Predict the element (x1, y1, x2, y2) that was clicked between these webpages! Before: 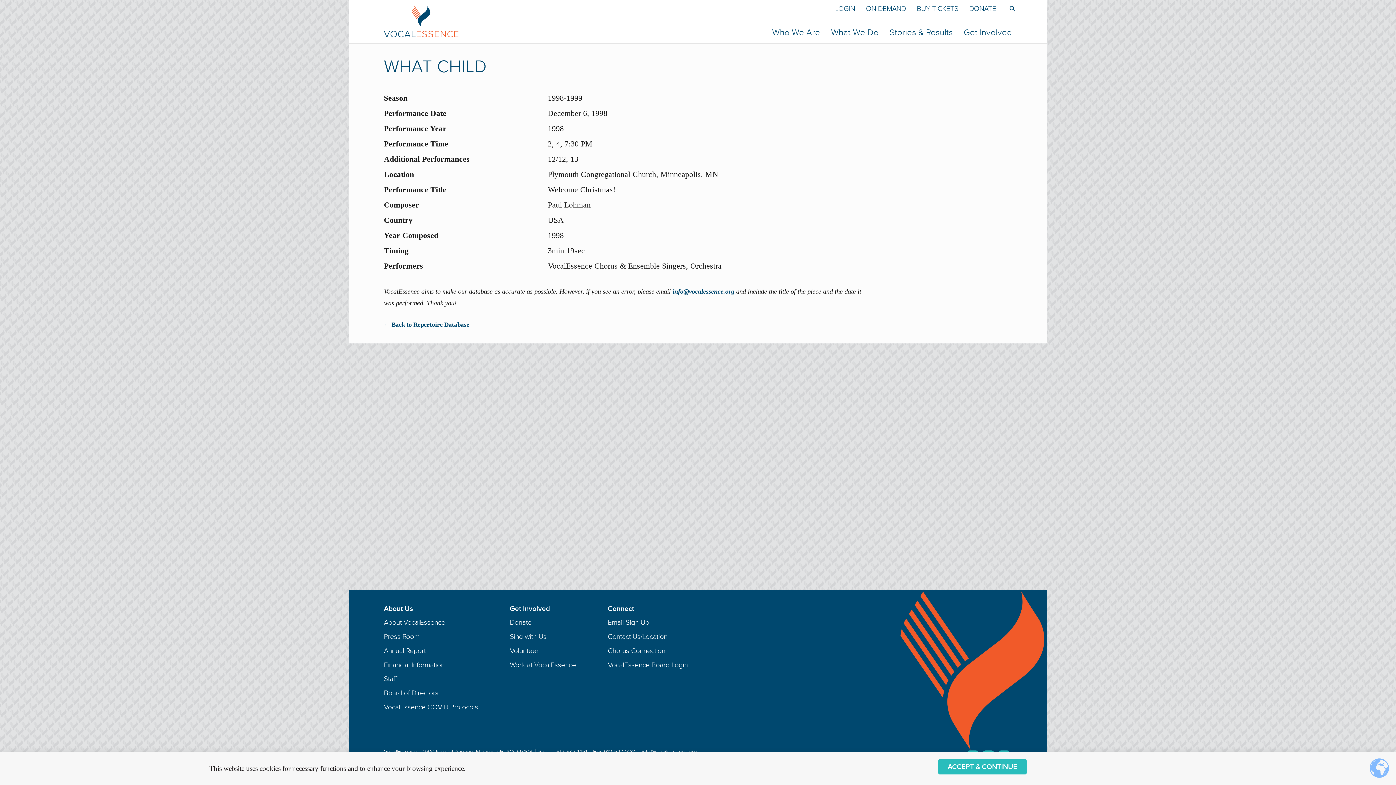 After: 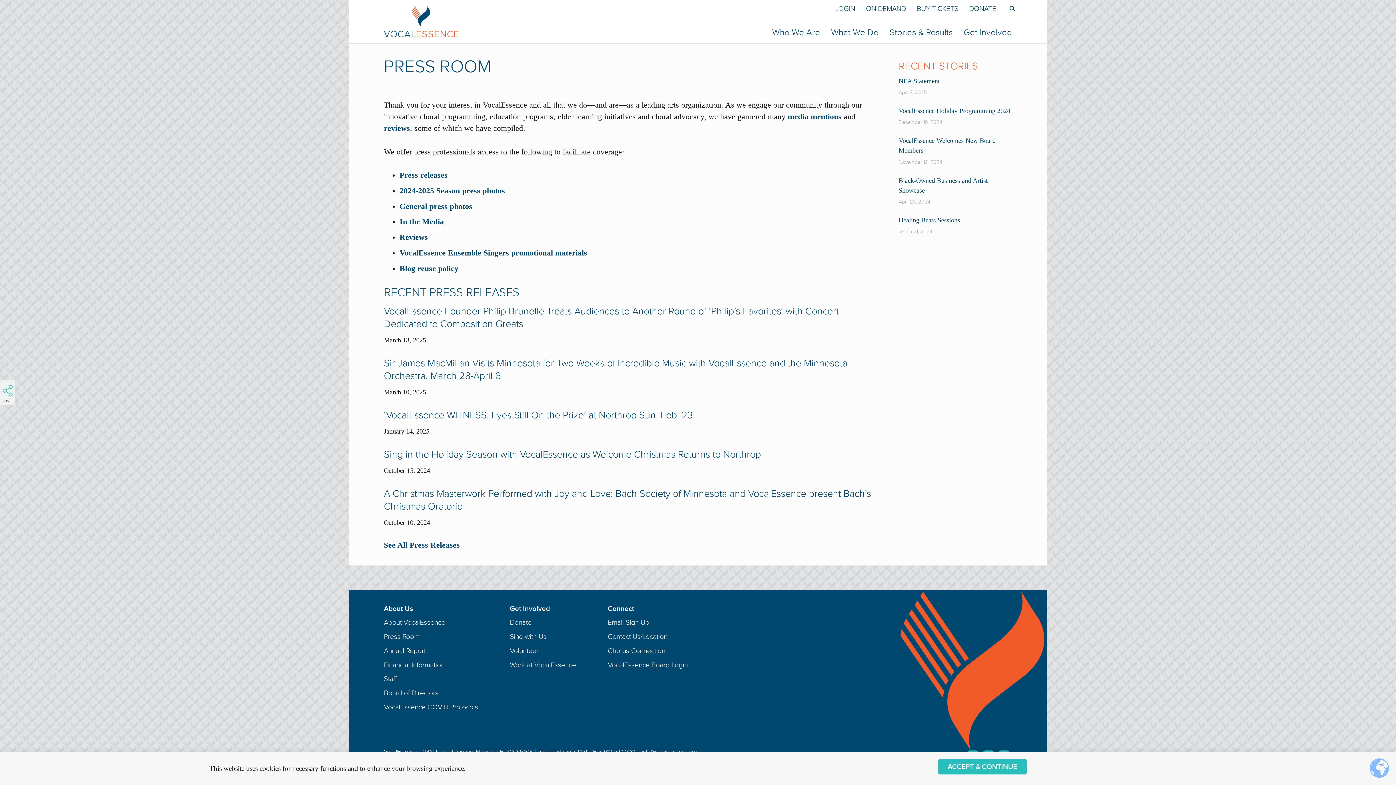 Action: label: Press Room bbox: (384, 632, 419, 641)